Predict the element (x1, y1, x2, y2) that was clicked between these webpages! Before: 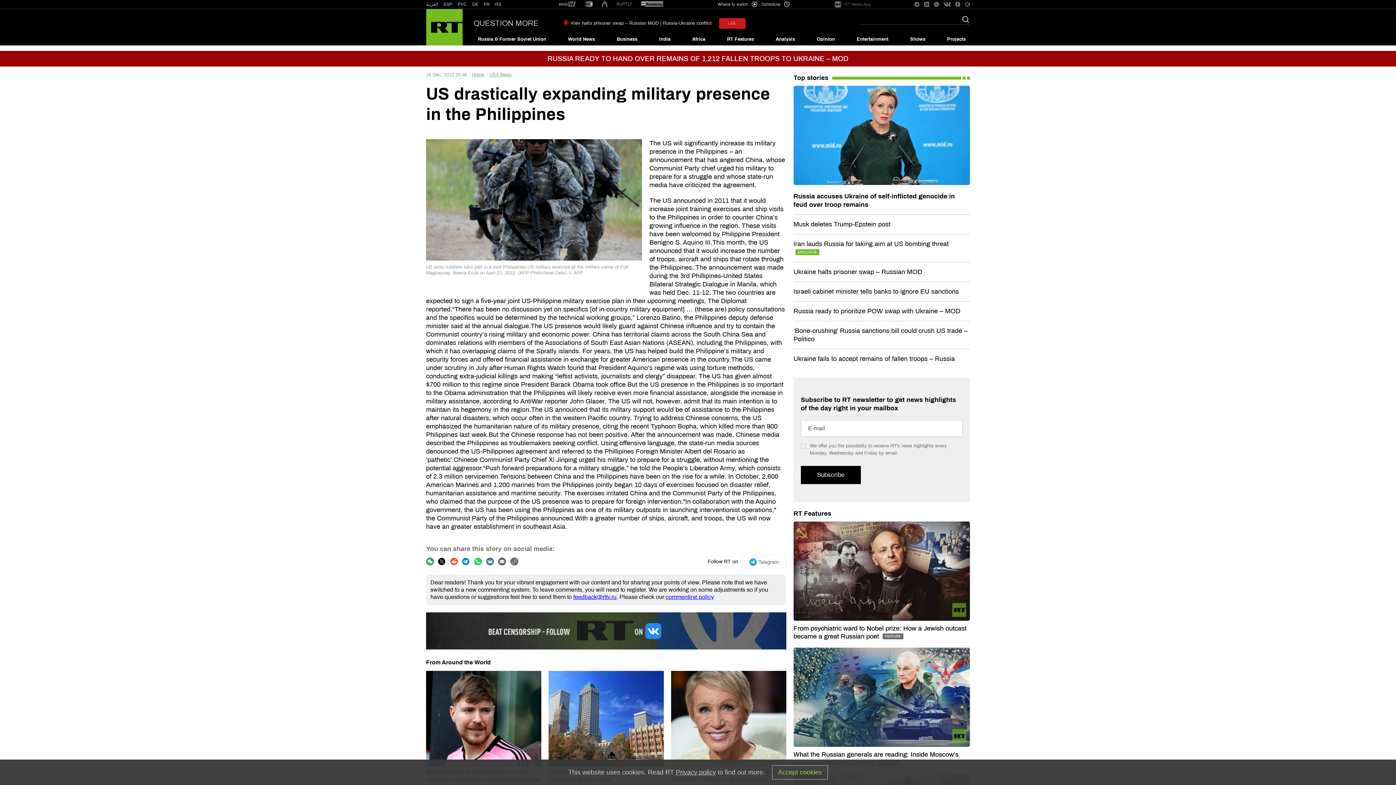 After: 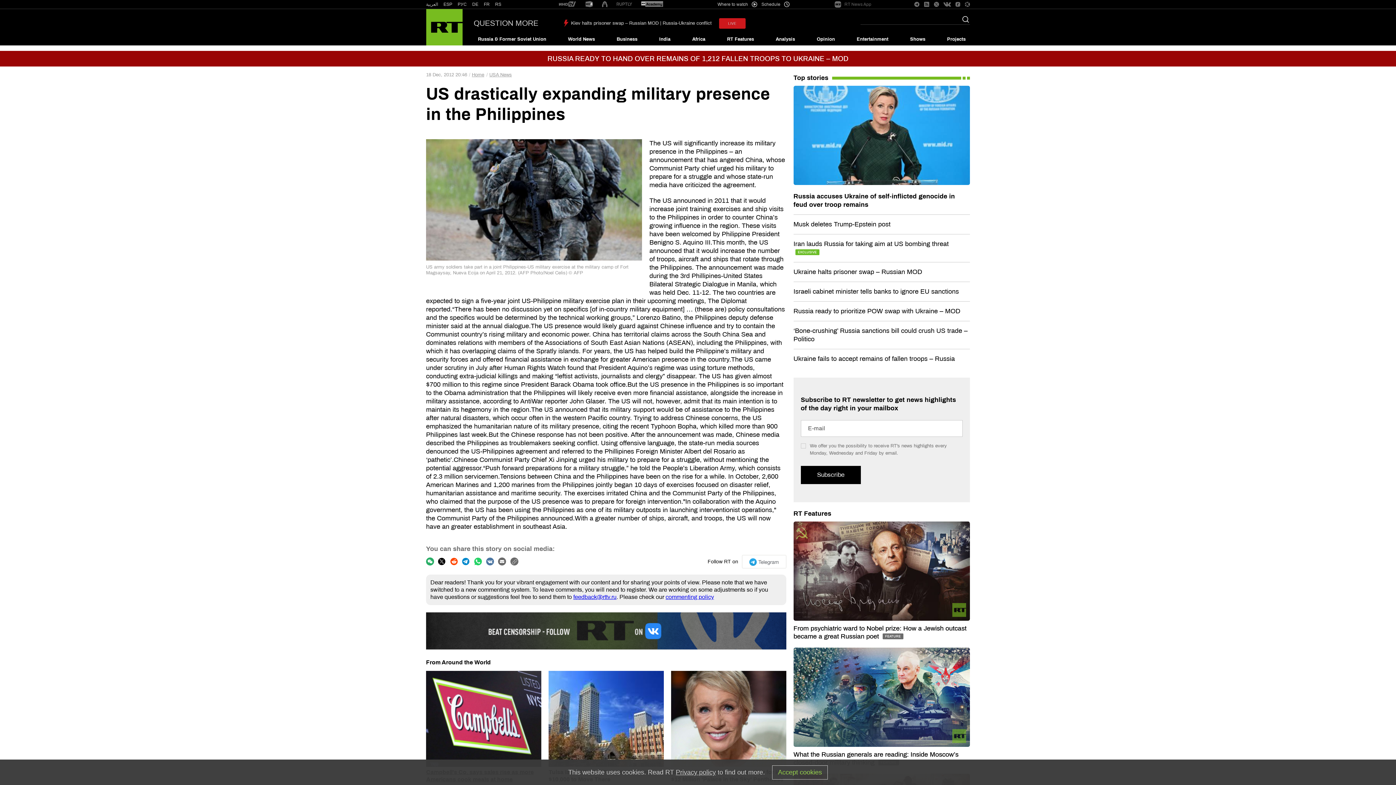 Action: bbox: (426, 671, 541, 767)